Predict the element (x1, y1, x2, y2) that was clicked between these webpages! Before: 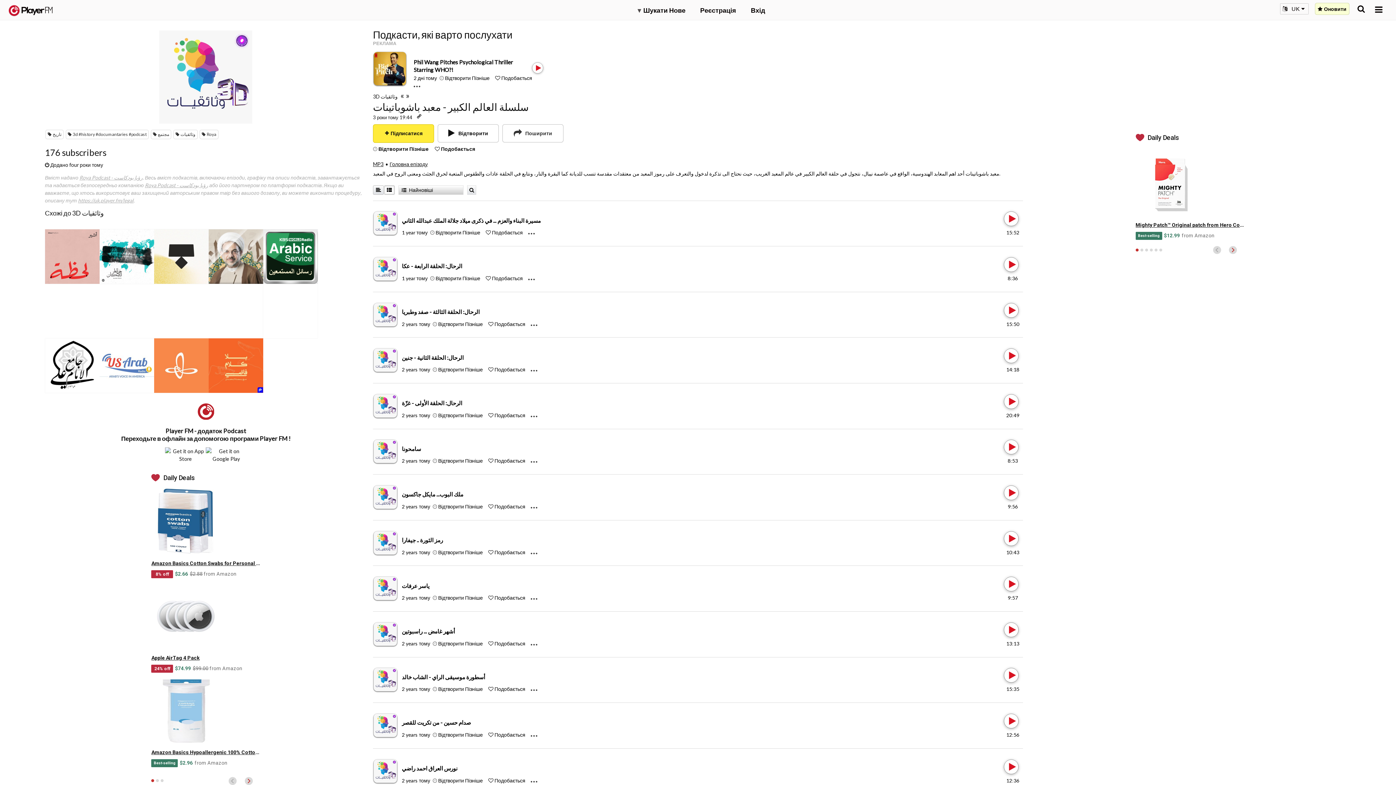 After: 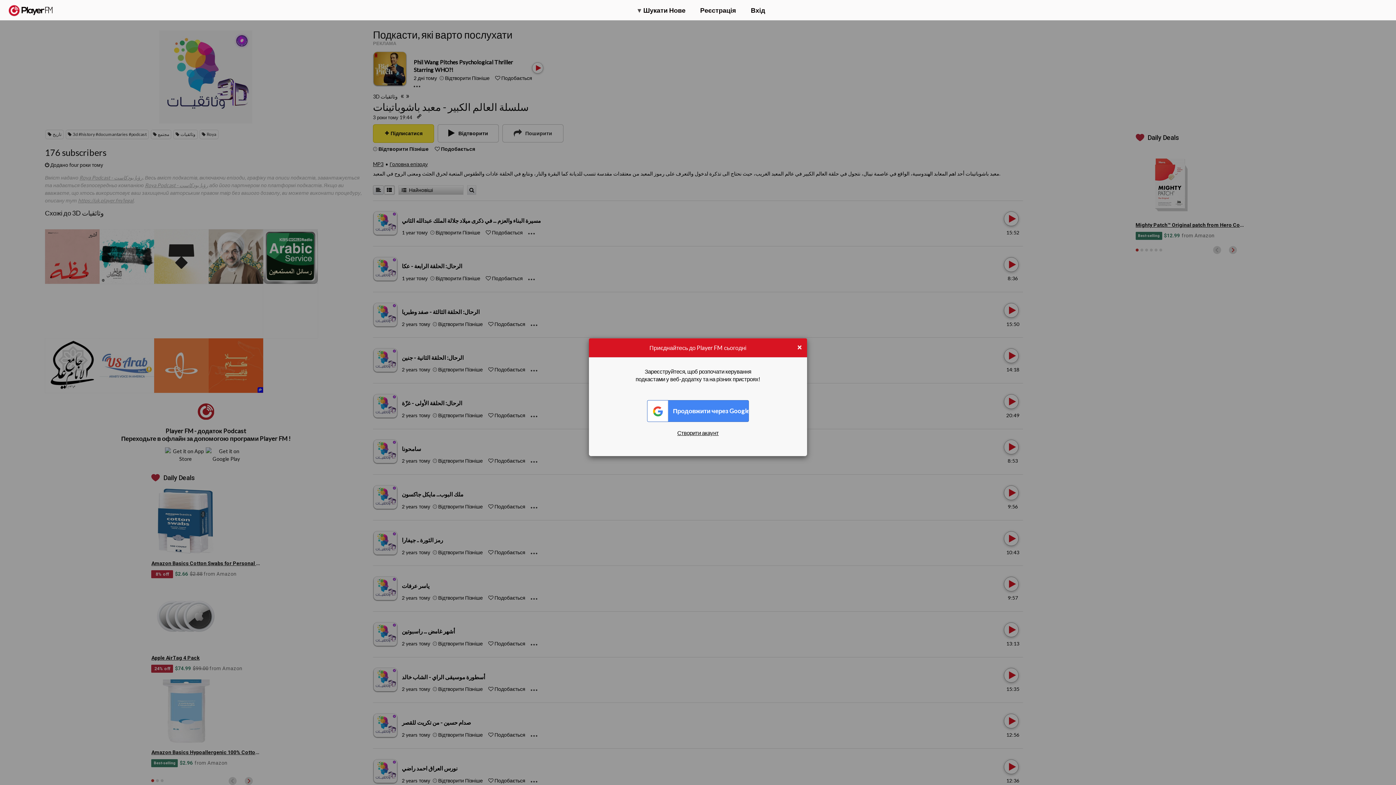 Action: label:  Відтворити Пізніше bbox: (432, 777, 483, 783)